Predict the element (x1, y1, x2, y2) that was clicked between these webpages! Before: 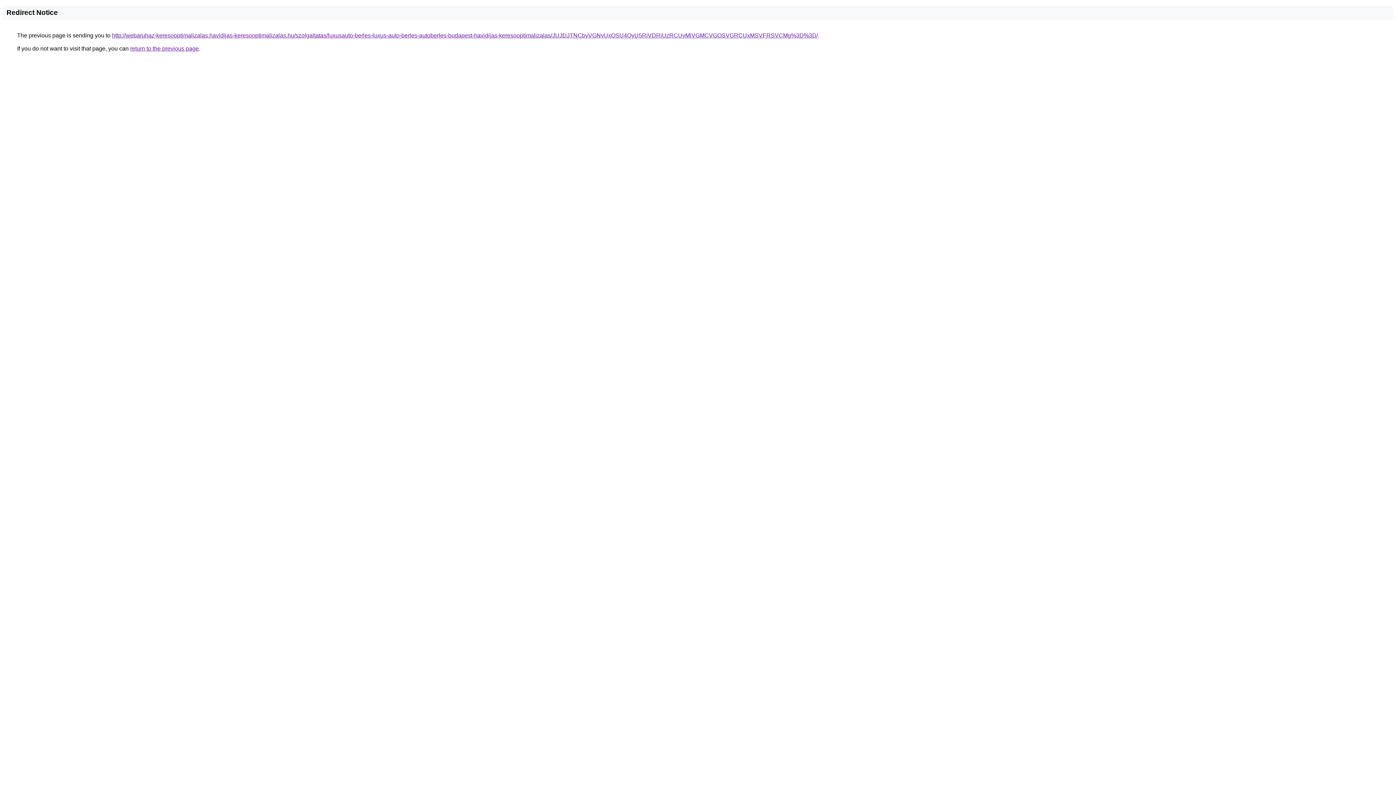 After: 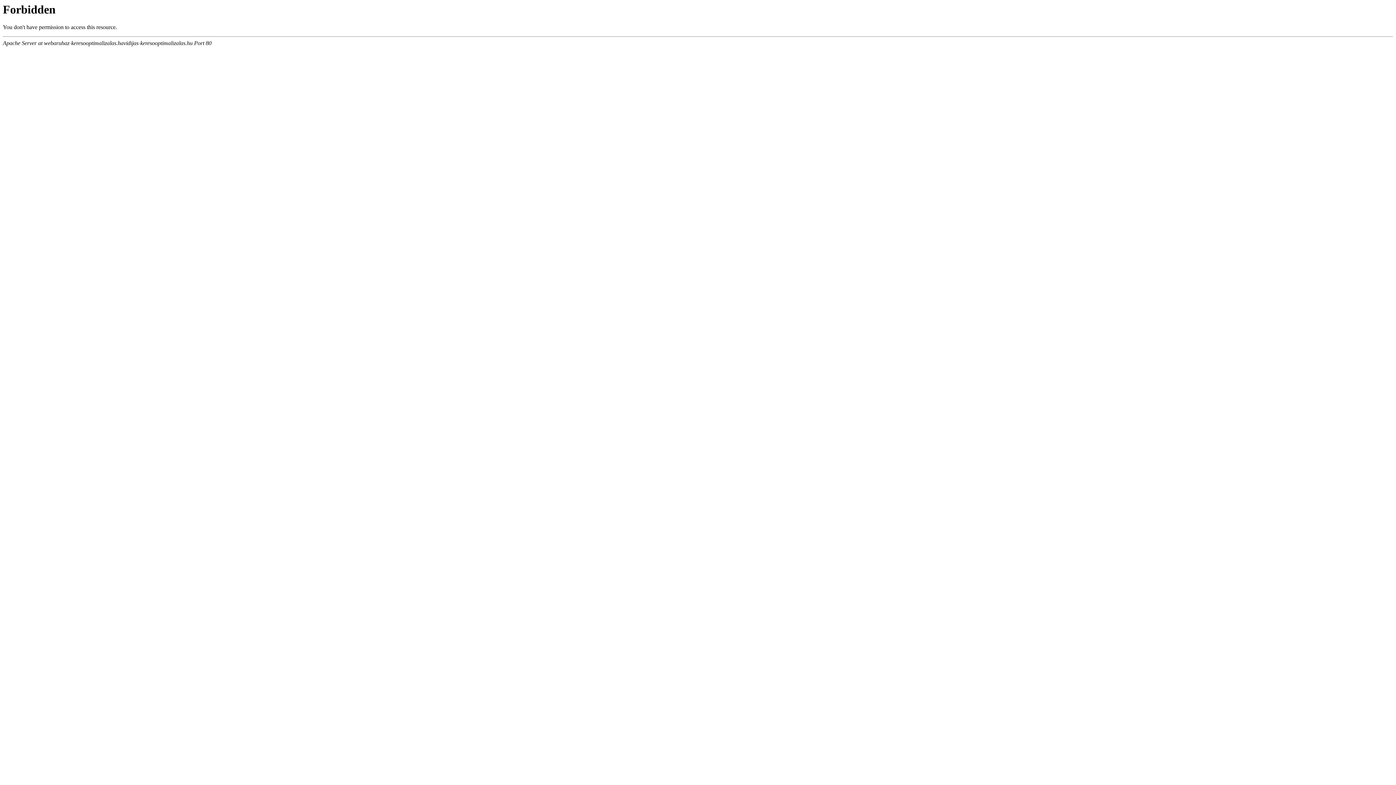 Action: label: http://webaruhaz-keresooptimalizalas.havidijas-keresooptimalizalas.hu/szolgaltatas/luxusauto-berles-luxus-auto-berles-autoberles-budapest-havidijas-keresooptimalizalas/JUJDJTNCbyVGNyUxOSU4QyU5RiVDRiUzRCUyMiVGMCVGOSVGRCUxMSVFRSVCMg%3D%3D/ bbox: (112, 32, 818, 38)